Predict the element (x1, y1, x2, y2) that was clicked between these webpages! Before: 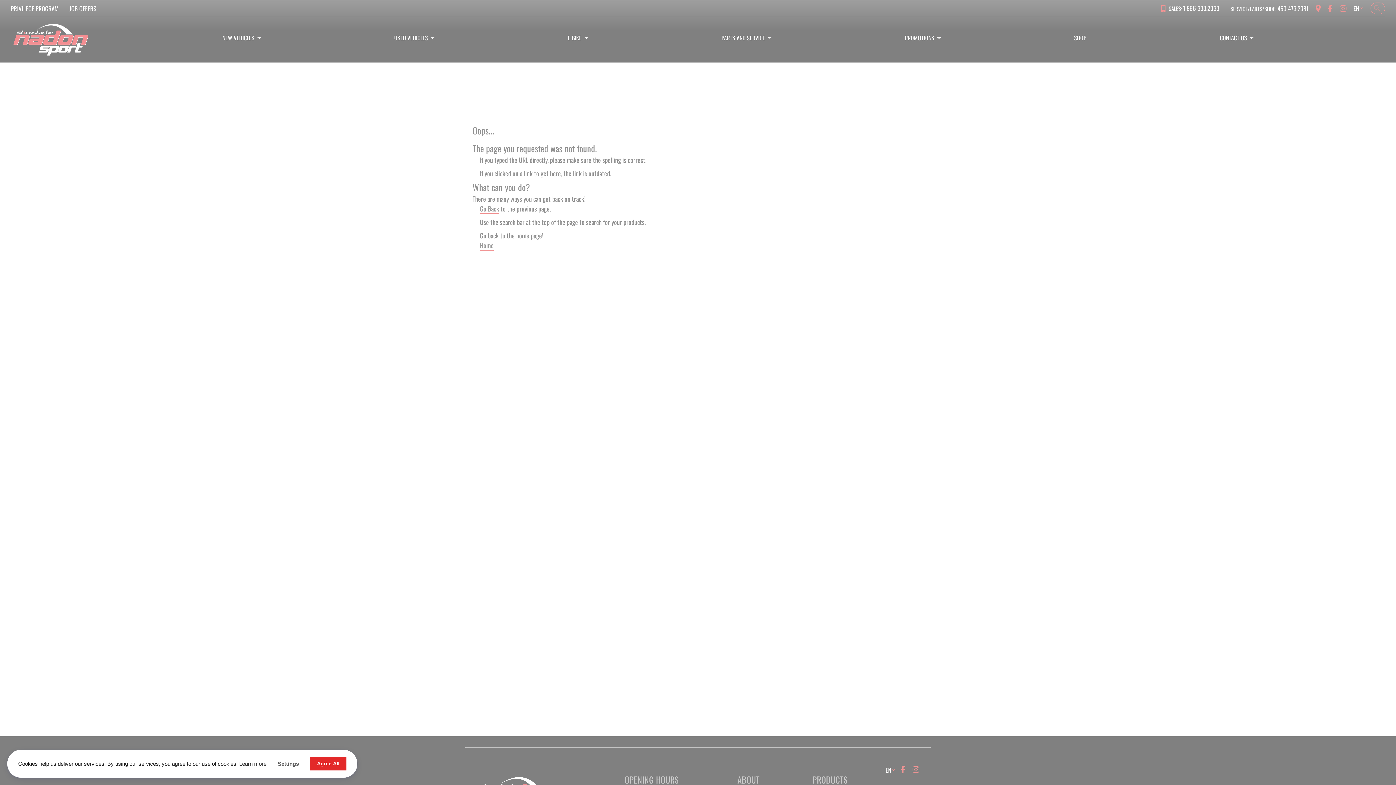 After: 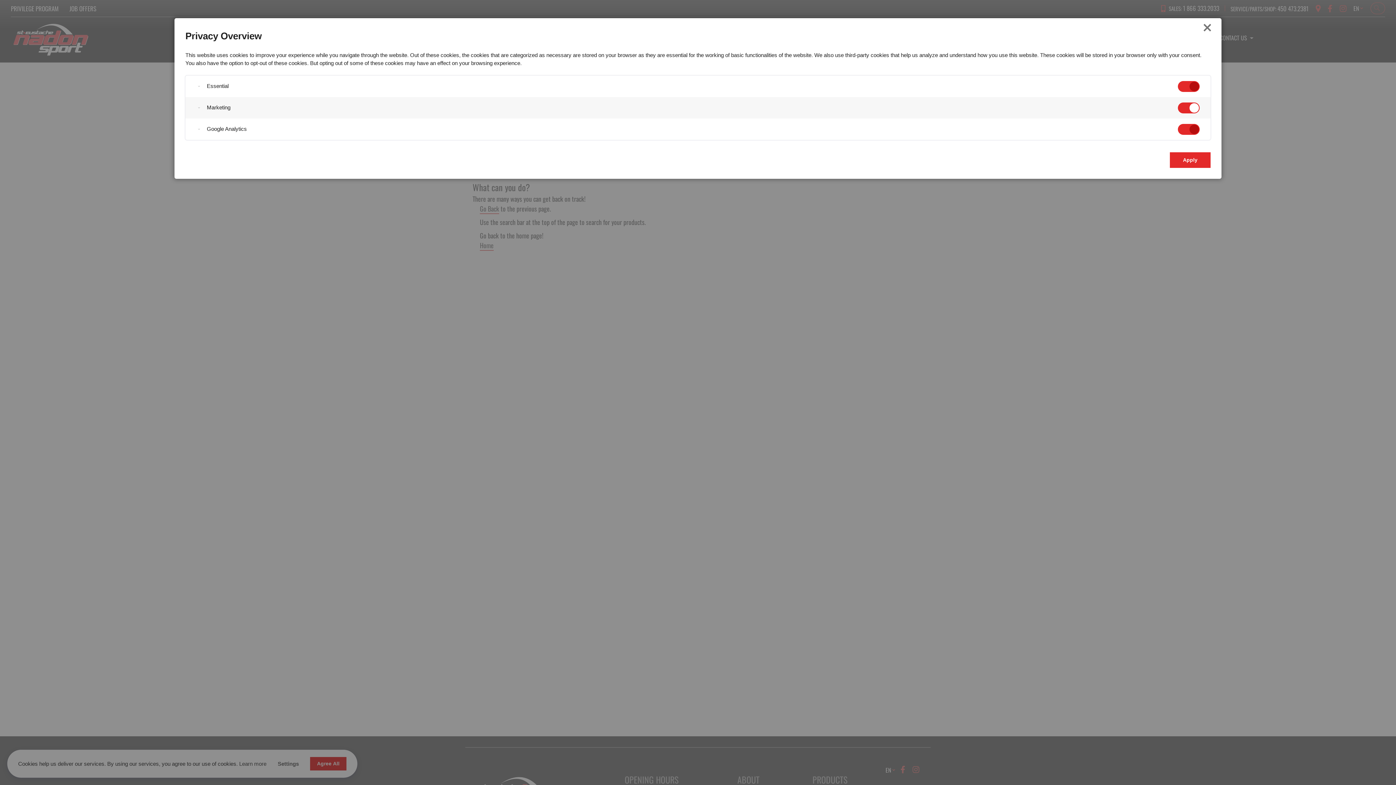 Action: label: Settings bbox: (270, 757, 306, 770)